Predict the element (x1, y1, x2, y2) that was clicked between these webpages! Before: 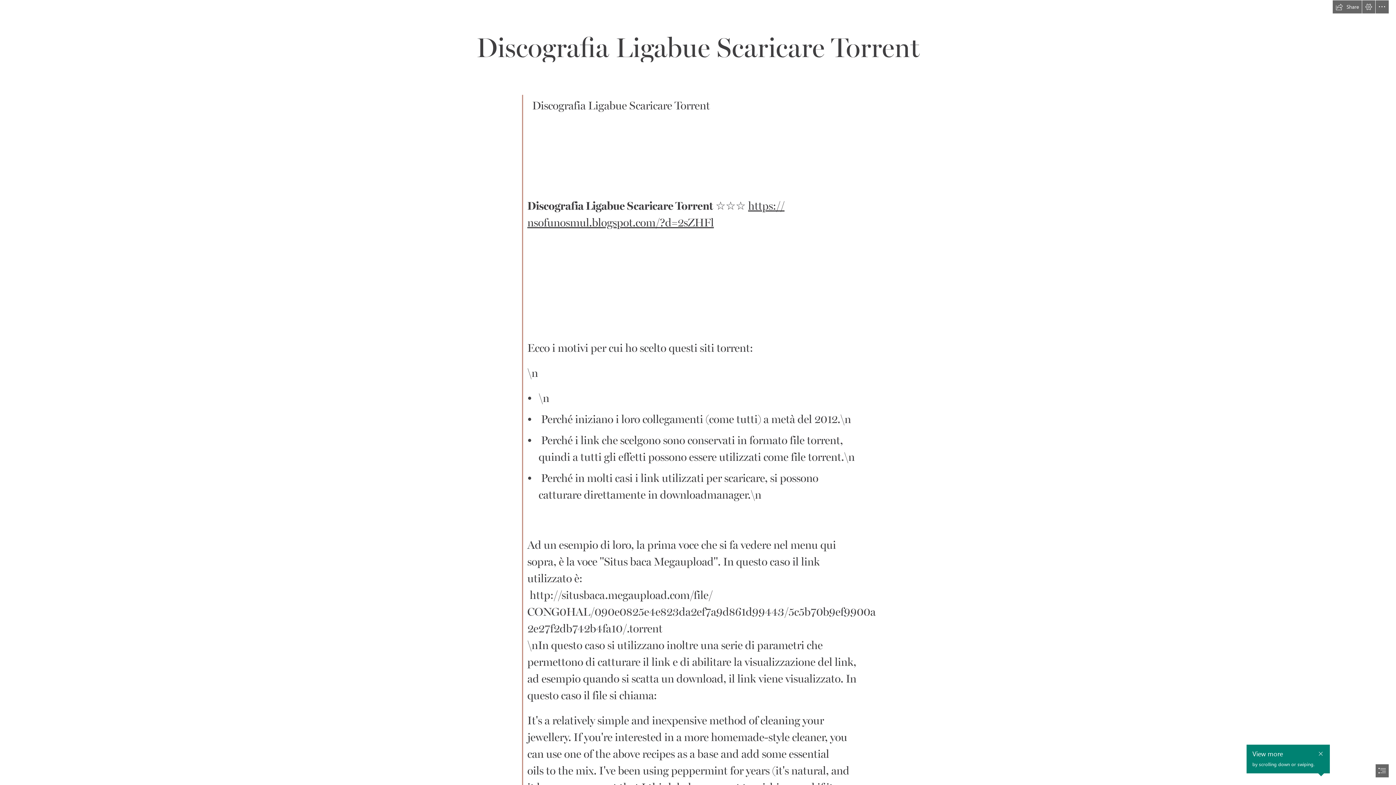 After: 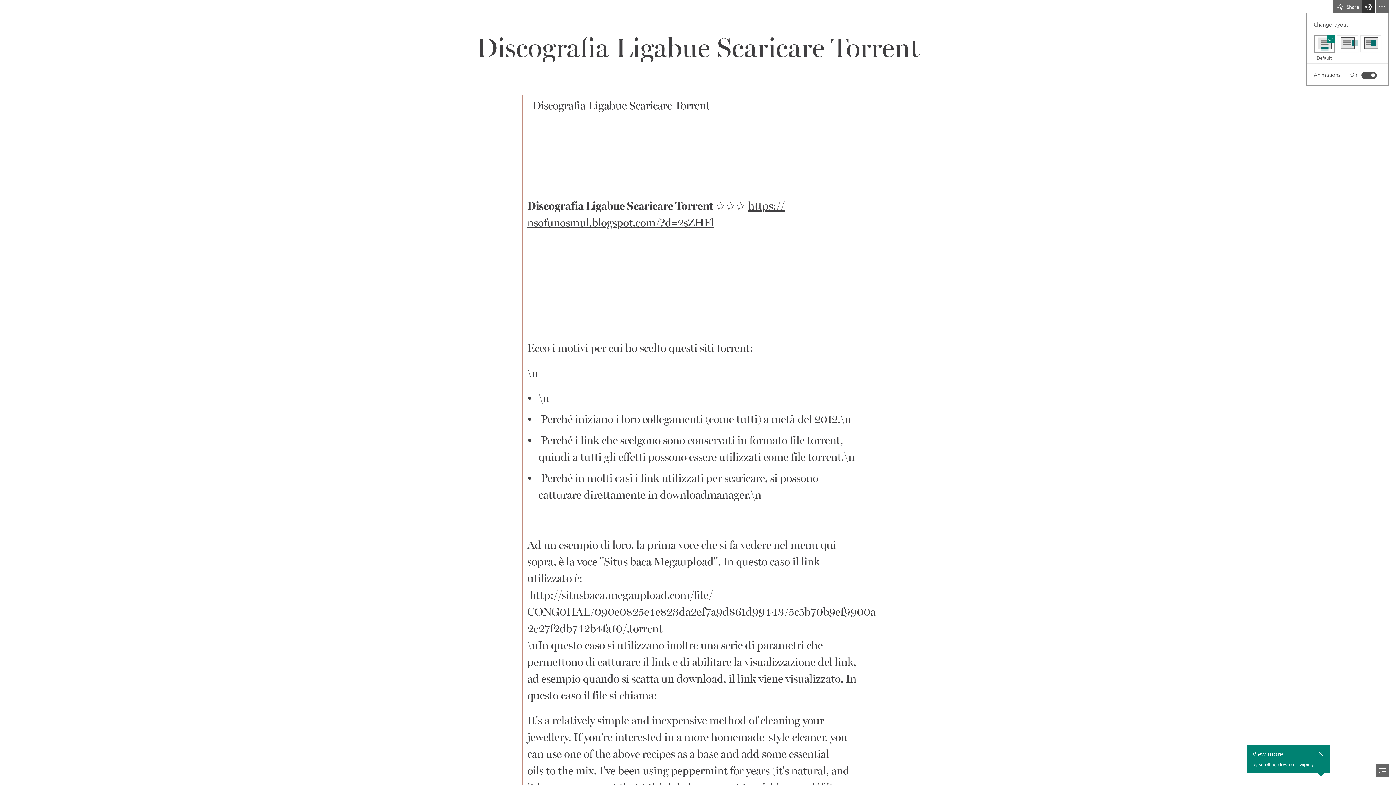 Action: bbox: (1362, 0, 1375, 13) label: View Settings